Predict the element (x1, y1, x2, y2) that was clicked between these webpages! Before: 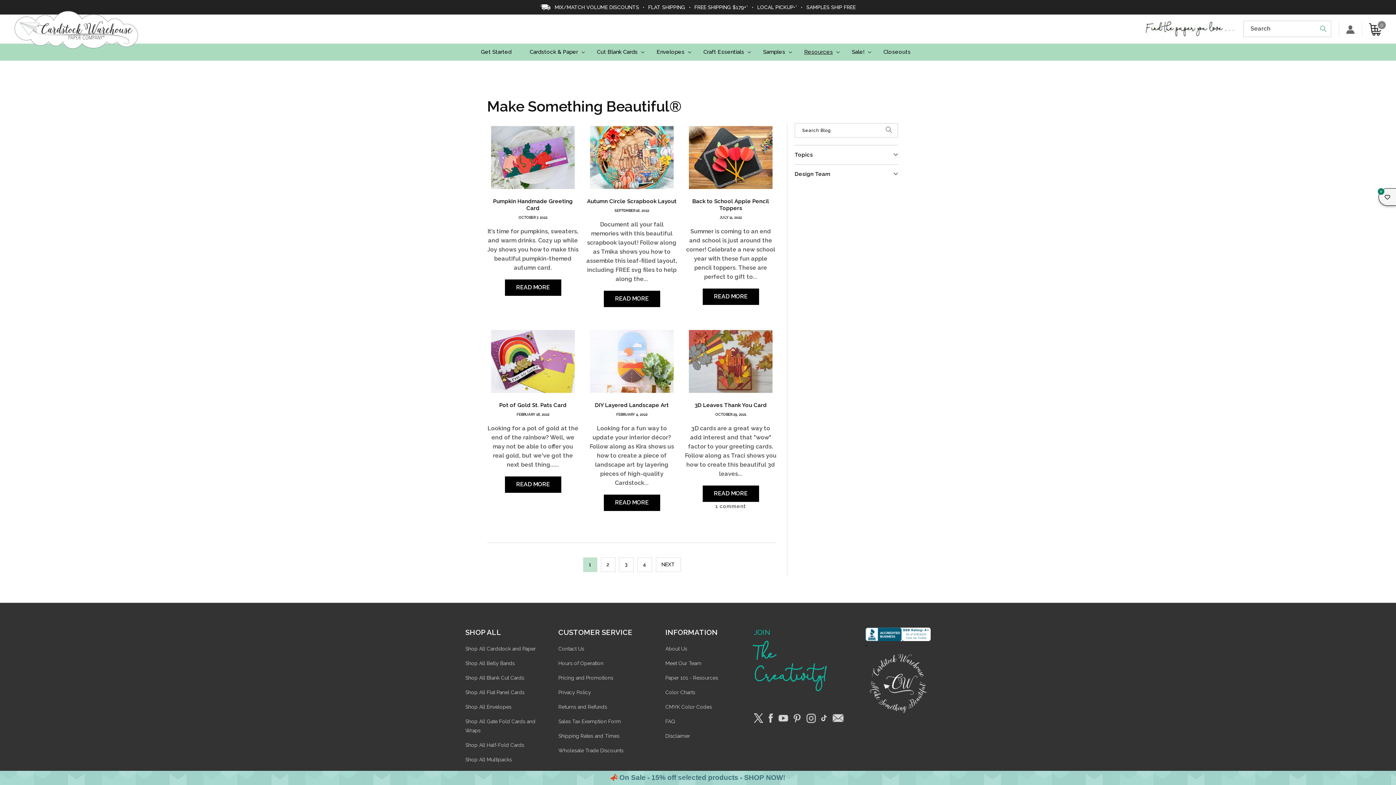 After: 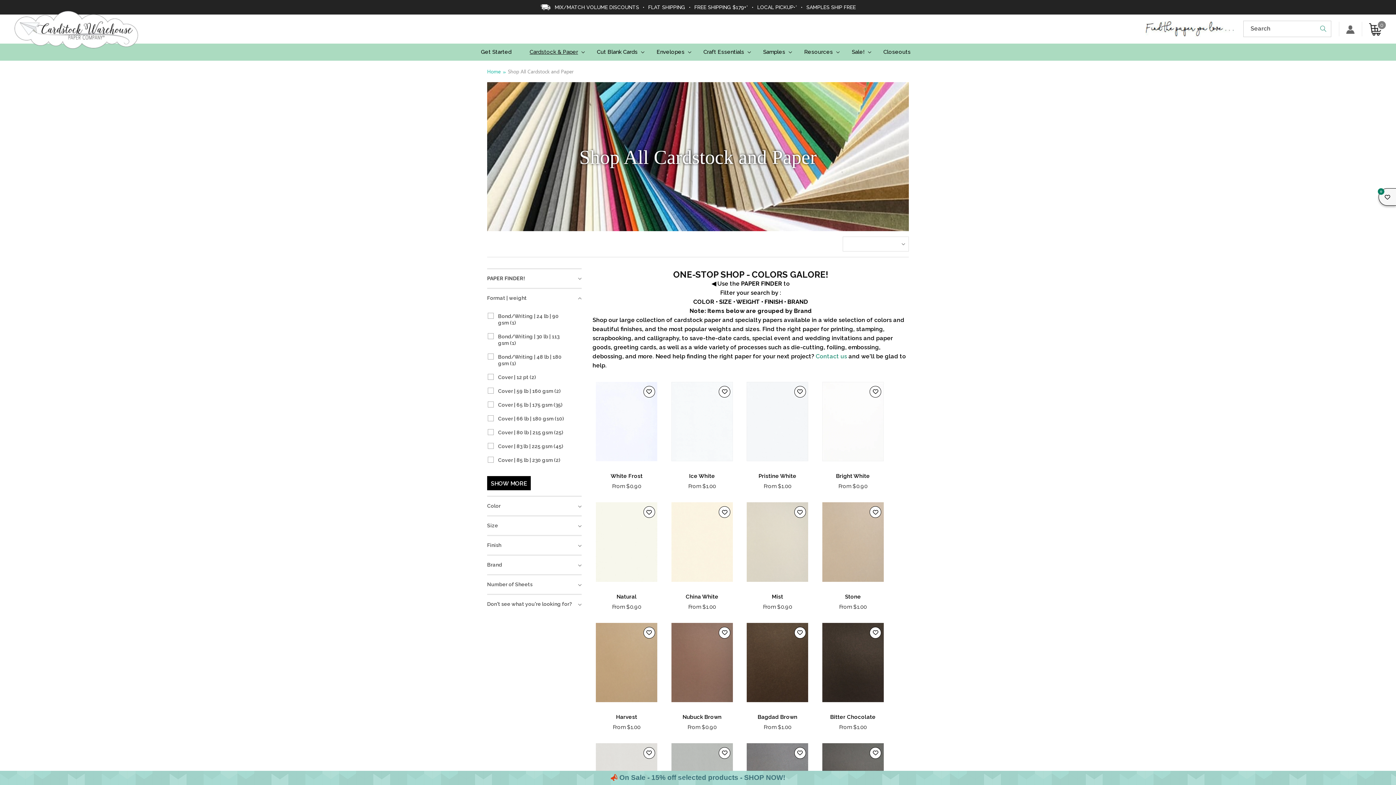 Action: label: Shop All Cardstock and Paper bbox: (465, 644, 544, 653)